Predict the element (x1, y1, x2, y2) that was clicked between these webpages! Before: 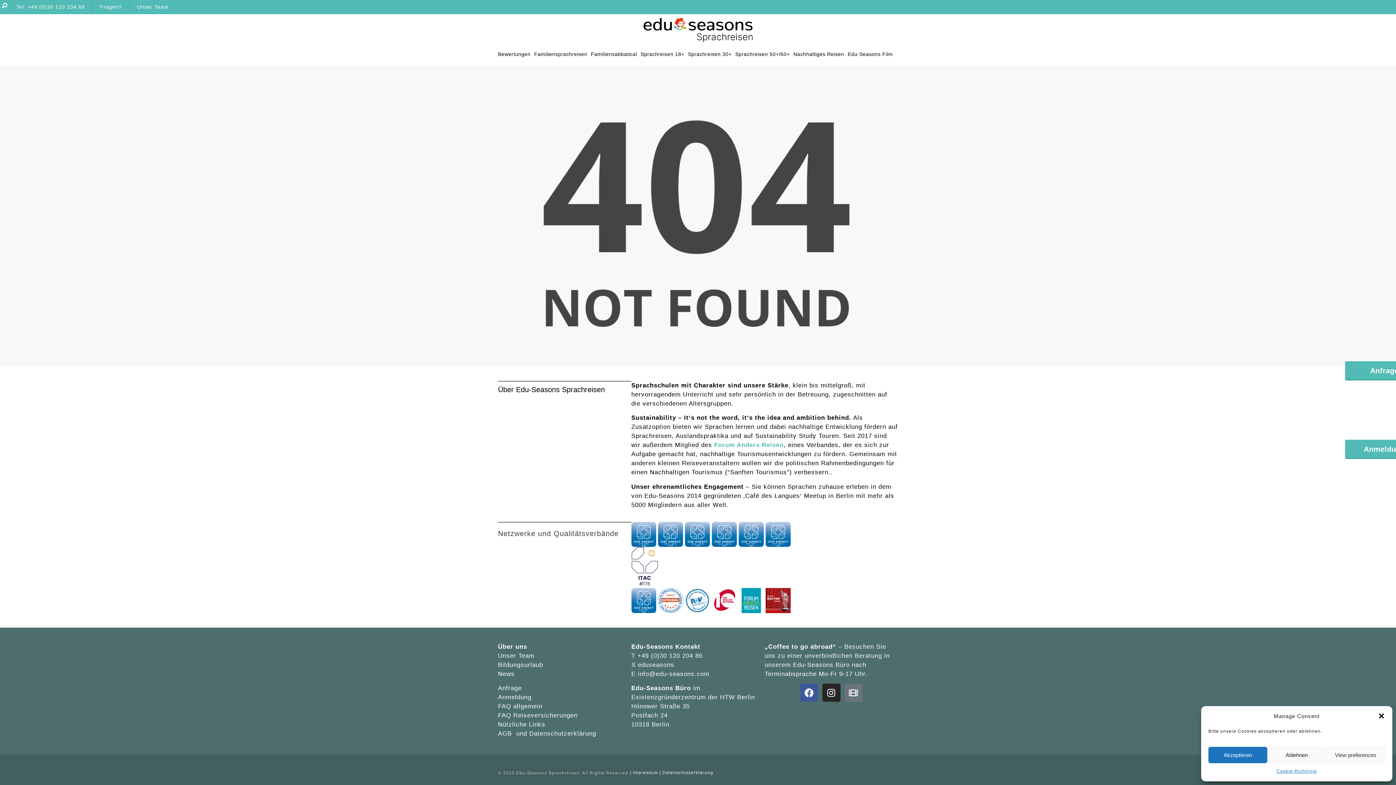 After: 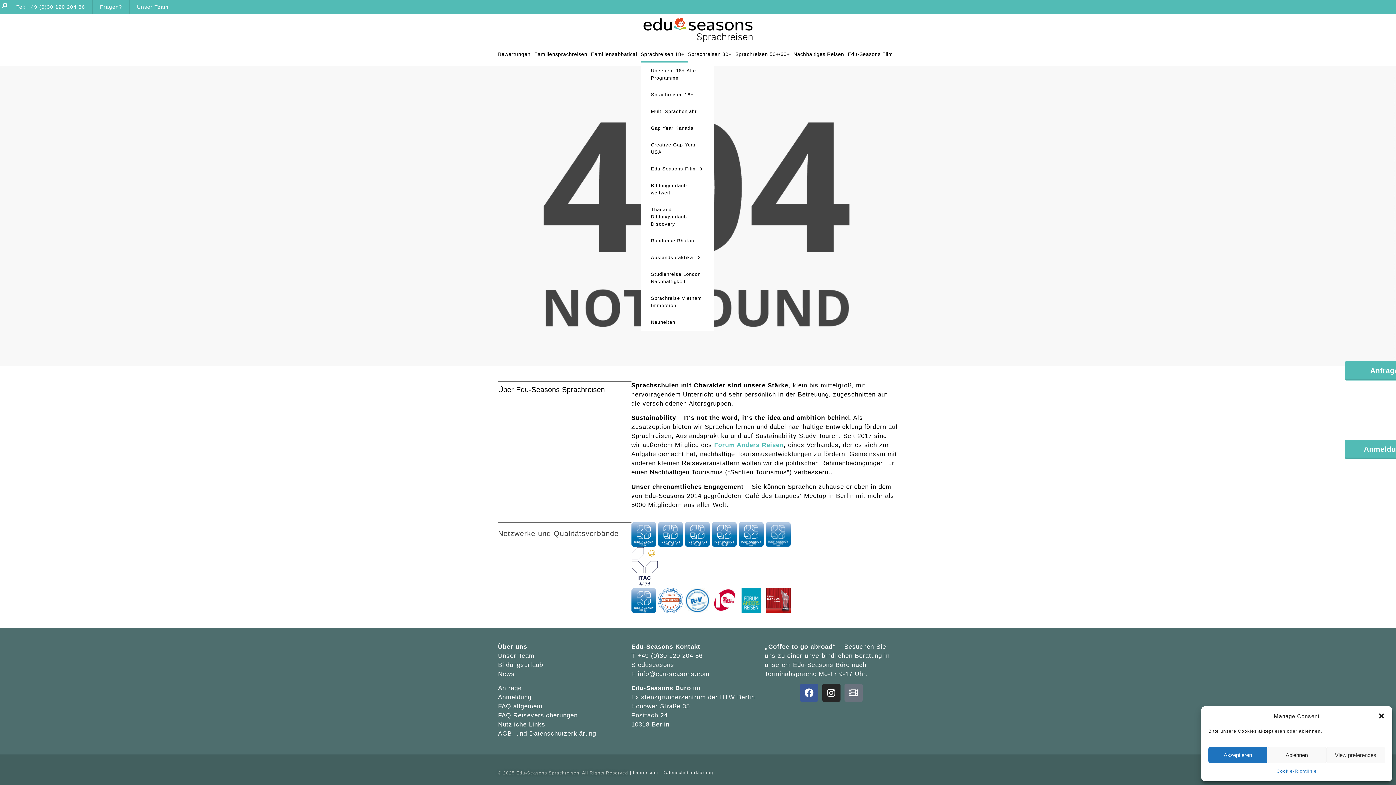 Action: bbox: (640, 45, 688, 62) label: Sprachreisen 18+